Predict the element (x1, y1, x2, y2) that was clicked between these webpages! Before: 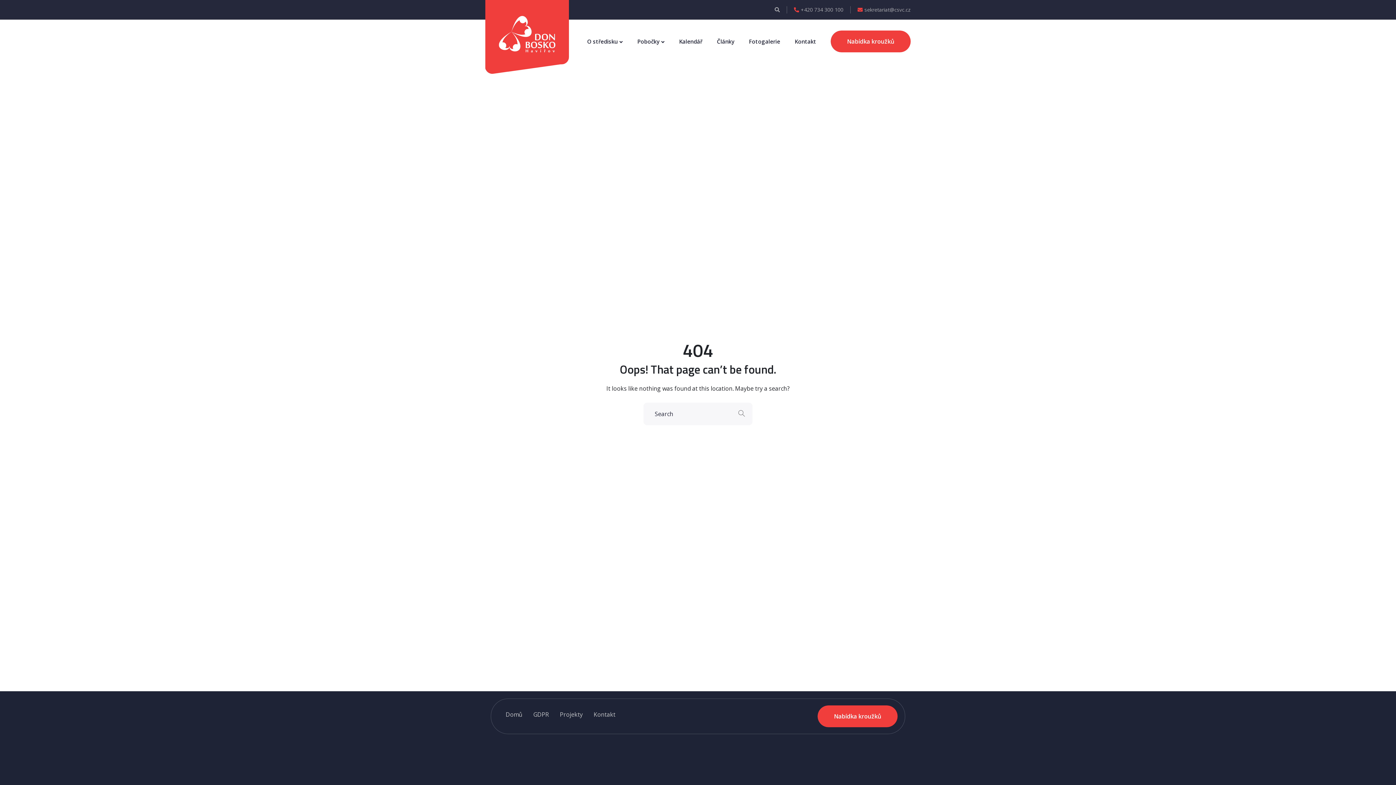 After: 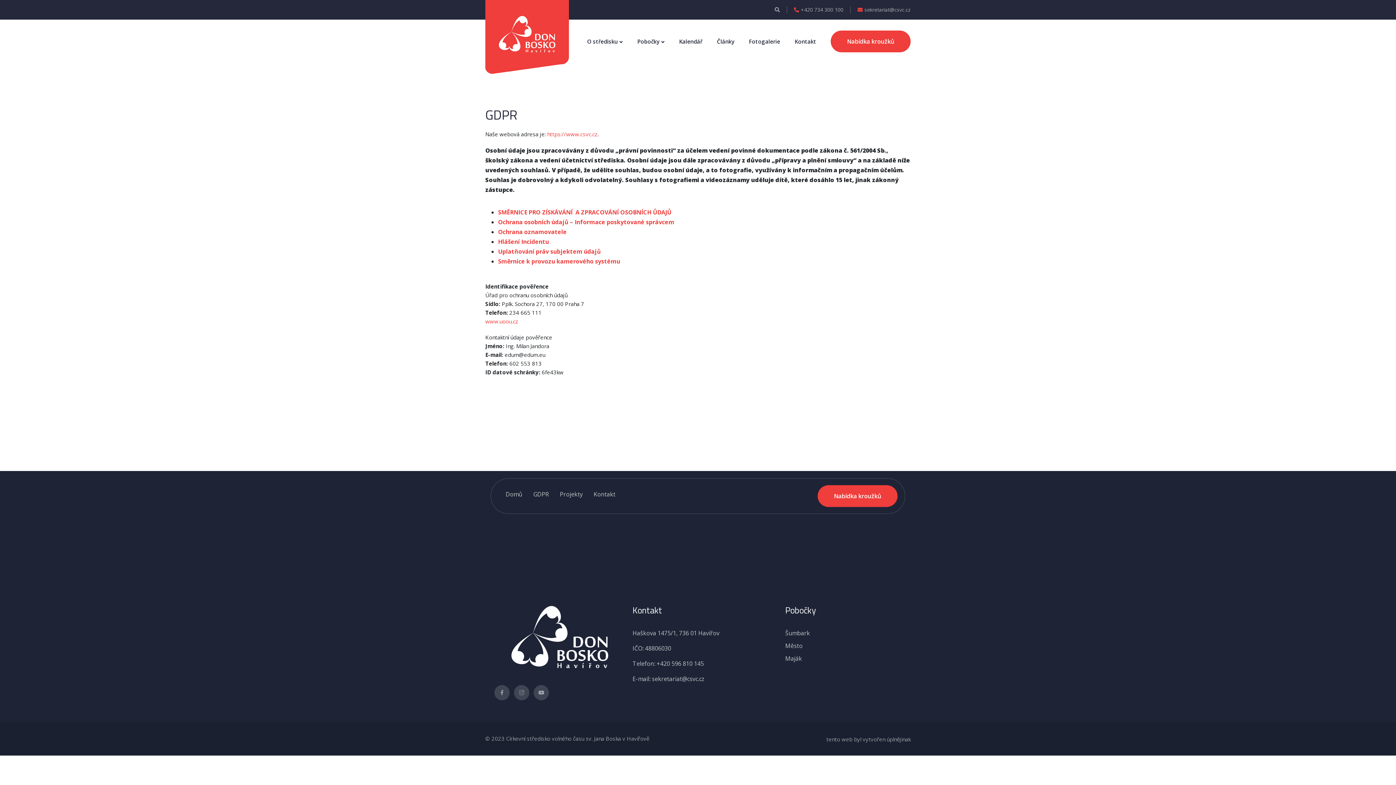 Action: label: GDPR bbox: (533, 710, 549, 718)